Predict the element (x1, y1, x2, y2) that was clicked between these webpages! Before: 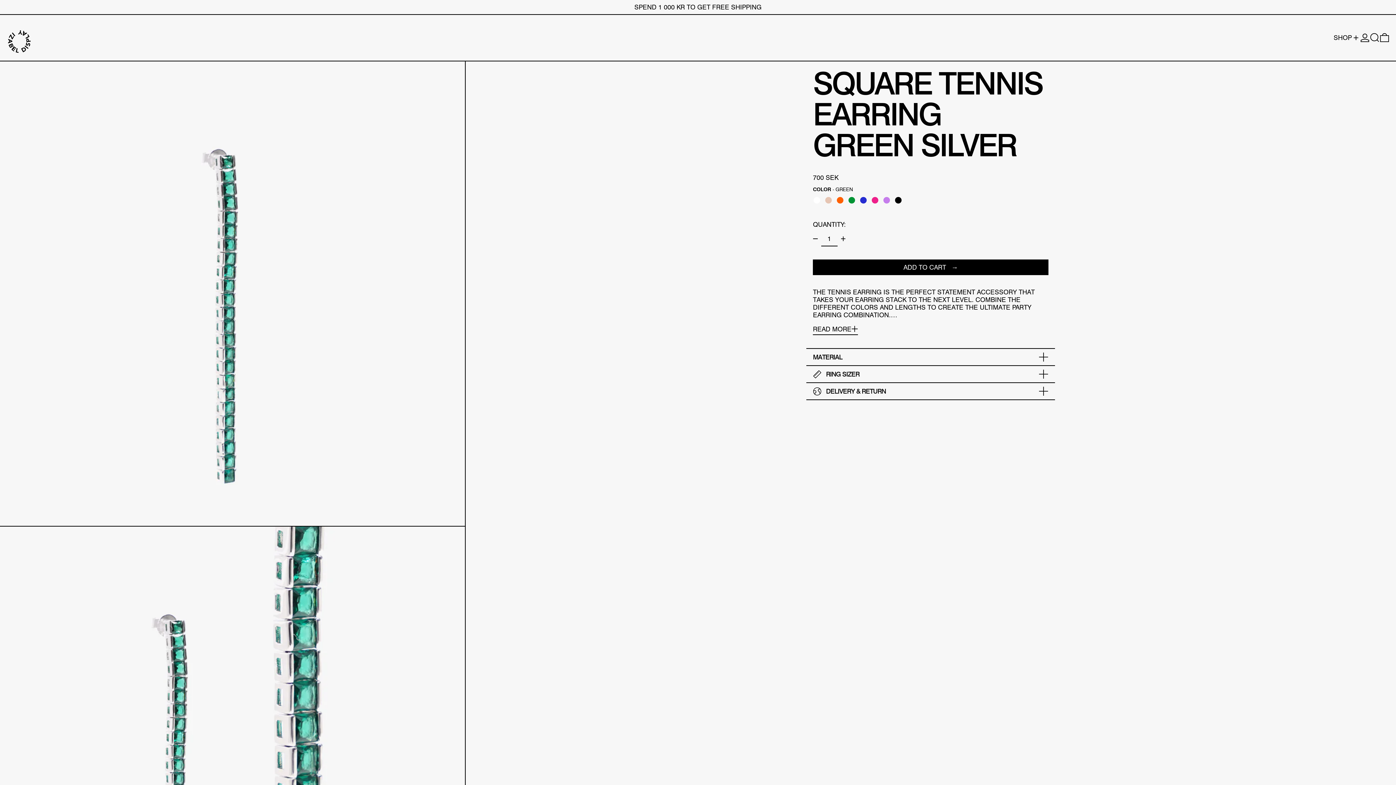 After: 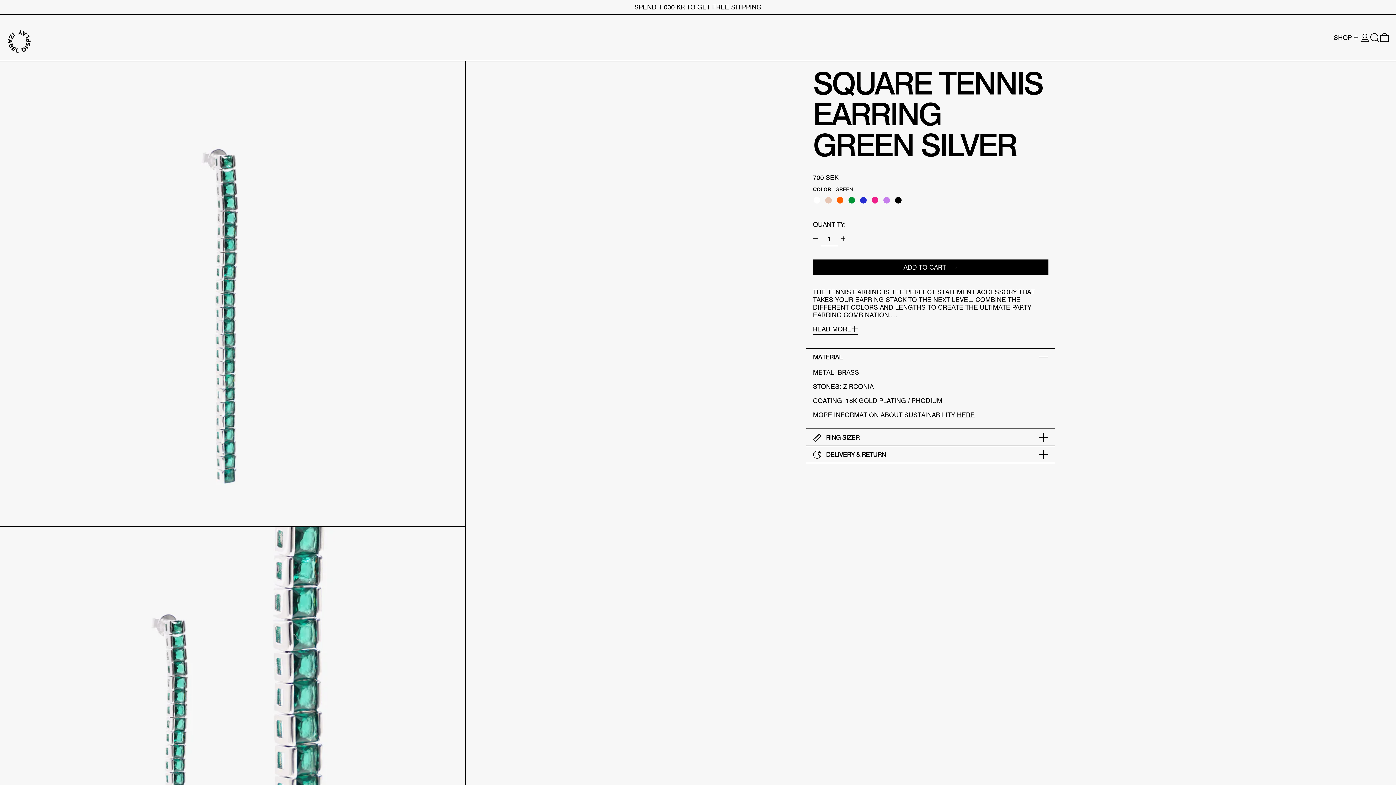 Action: label: MATERIAL bbox: (813, 352, 1048, 362)